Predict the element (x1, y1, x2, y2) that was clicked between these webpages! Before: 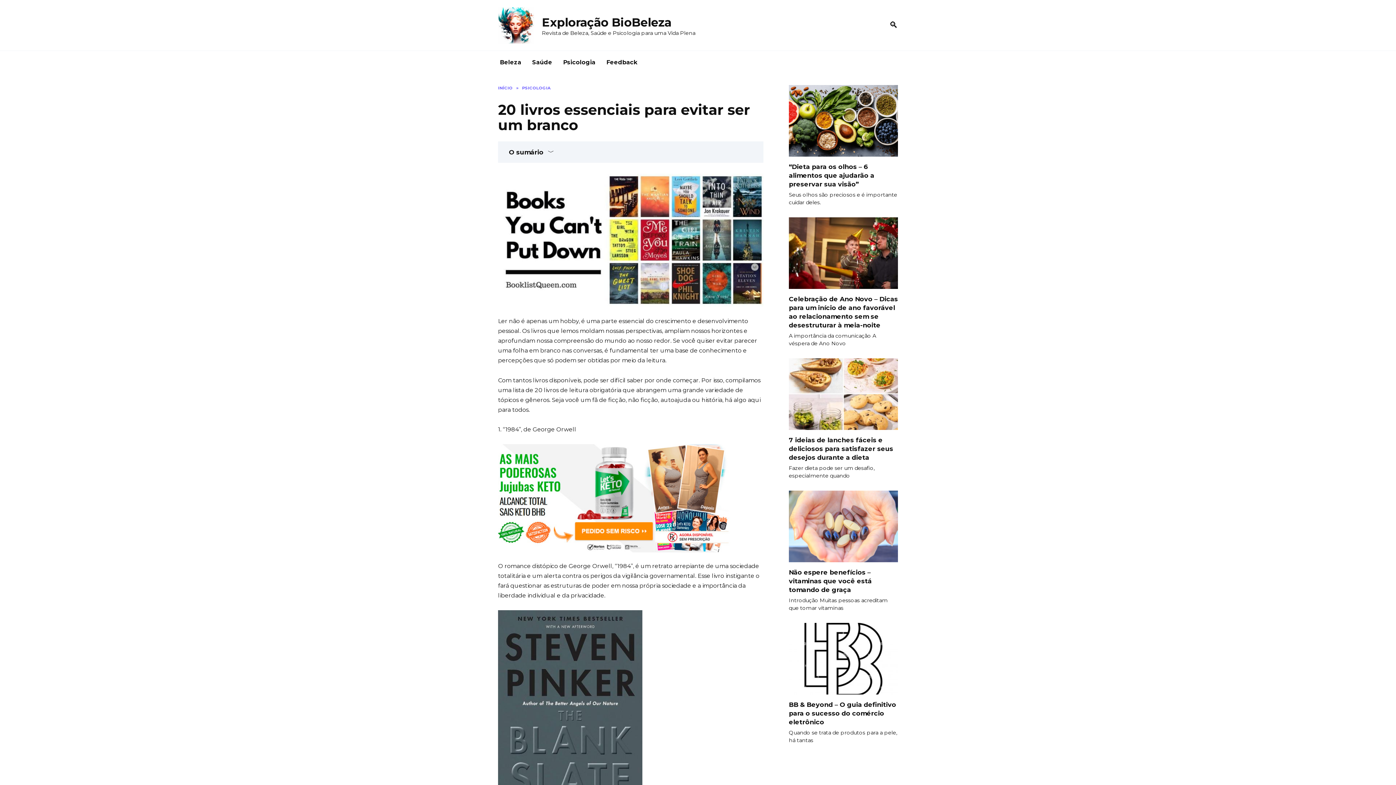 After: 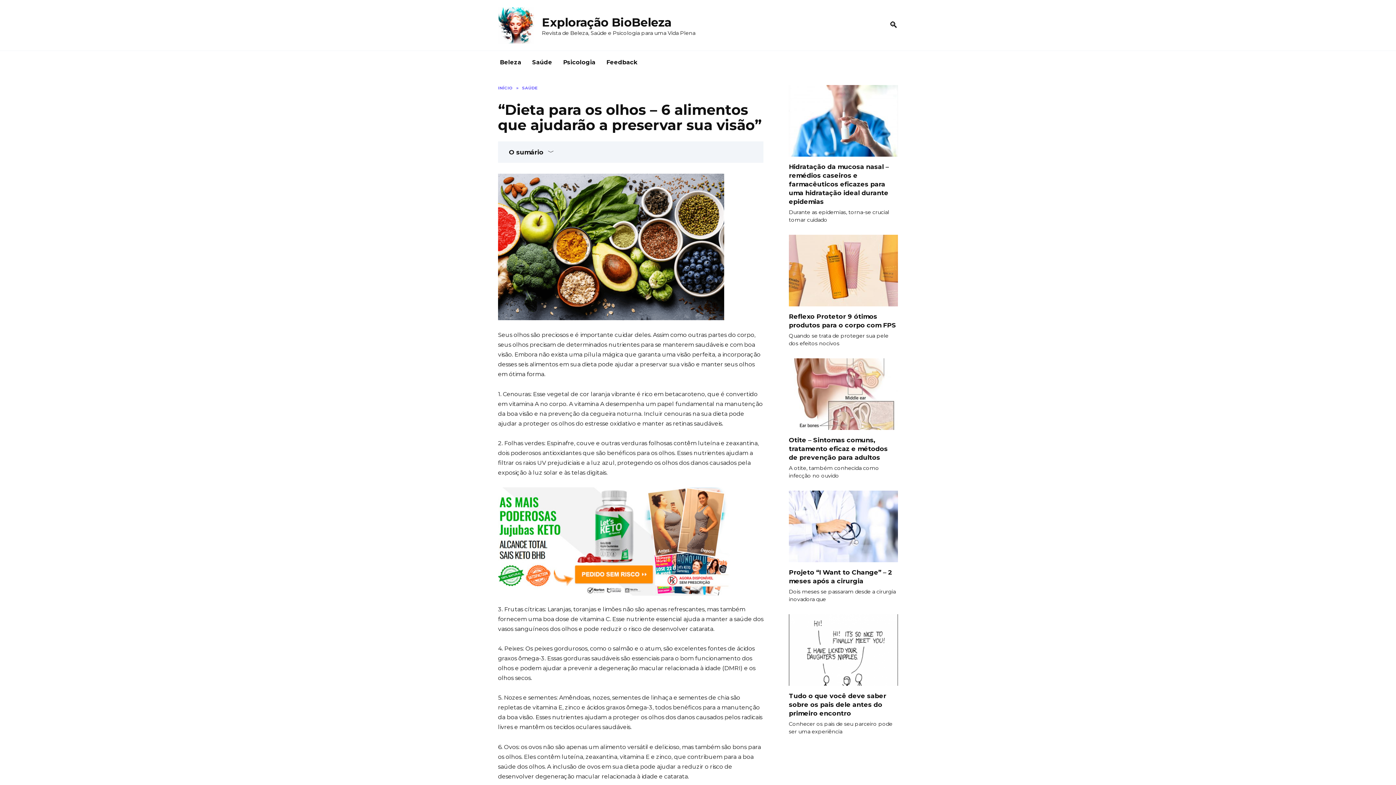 Action: bbox: (789, 148, 898, 155)